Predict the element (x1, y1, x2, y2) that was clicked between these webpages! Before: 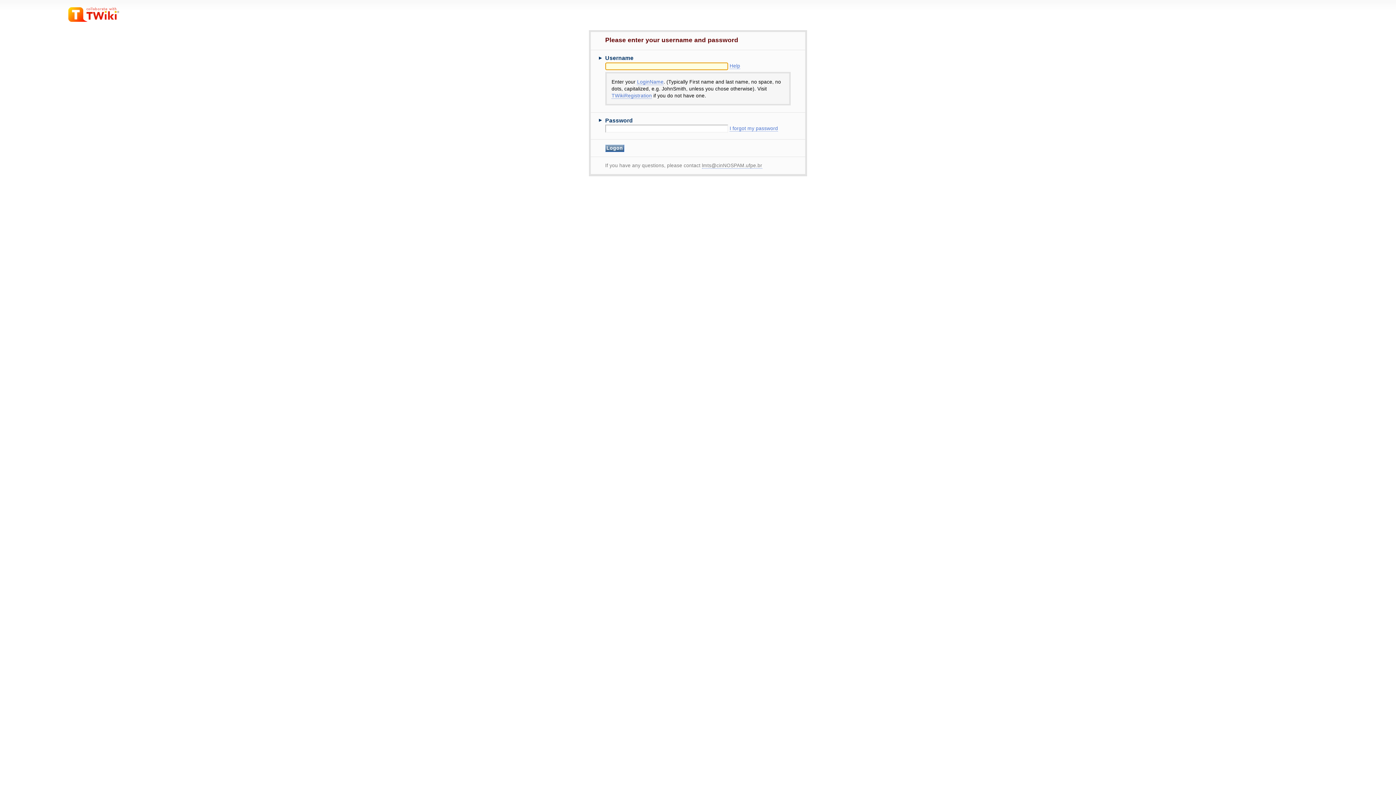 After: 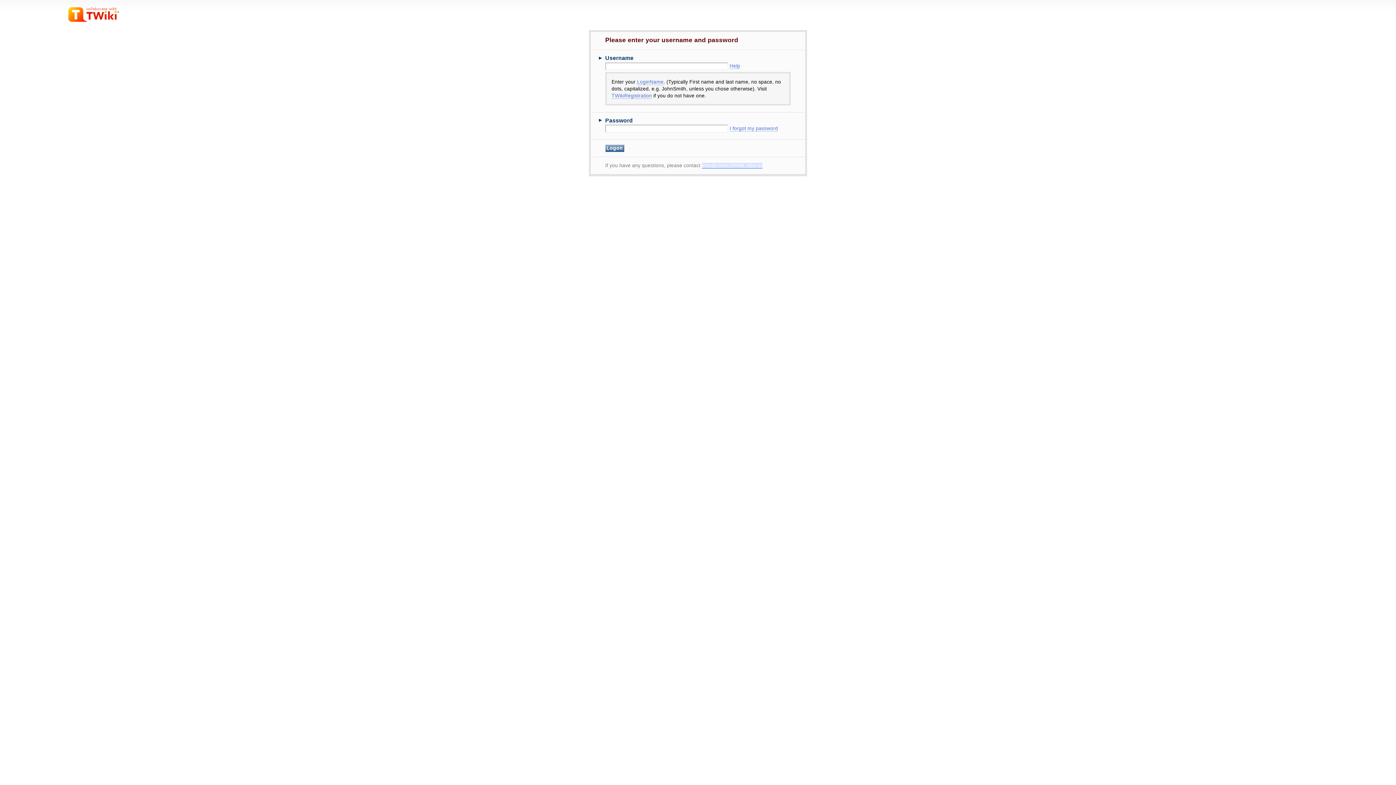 Action: label: lmts@cinNOSPAM.ufpe.br bbox: (702, 162, 762, 168)